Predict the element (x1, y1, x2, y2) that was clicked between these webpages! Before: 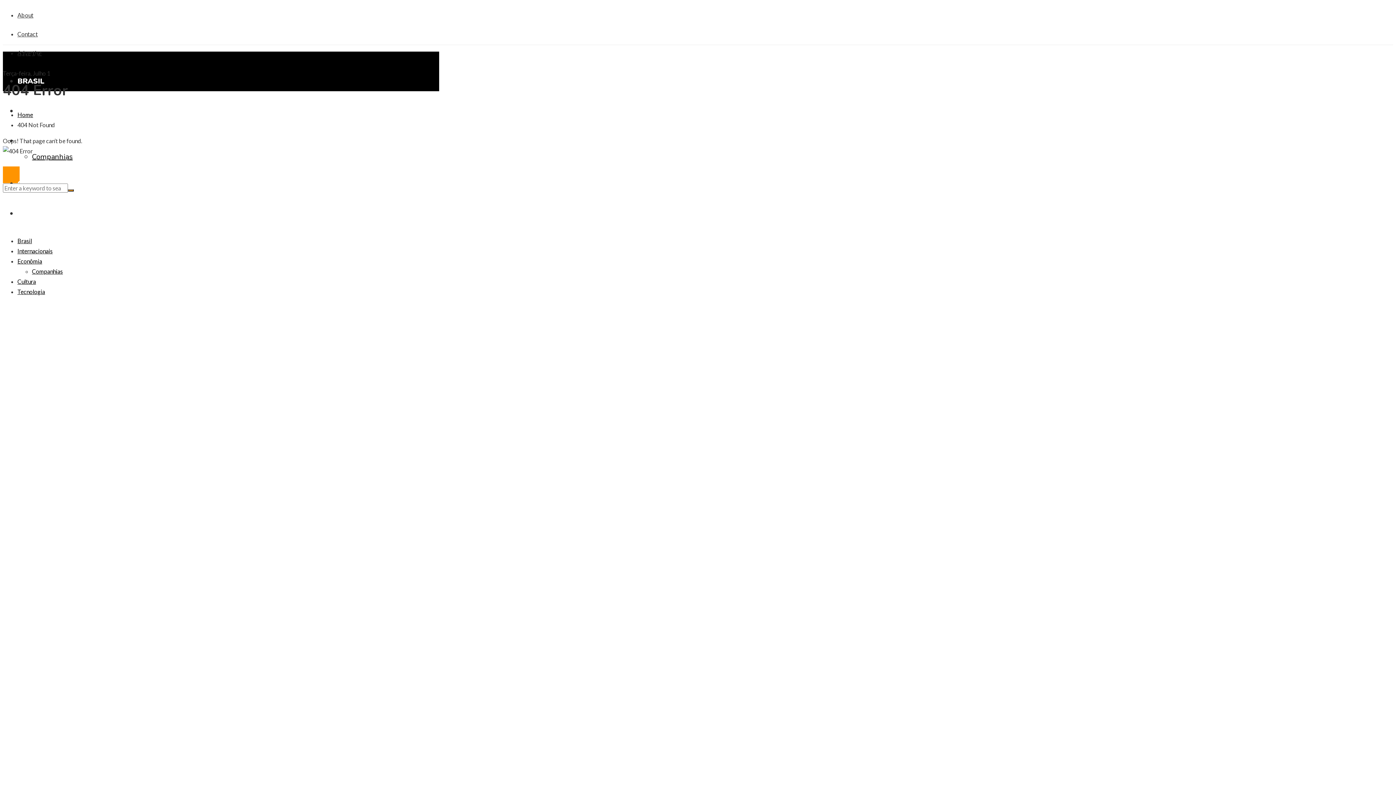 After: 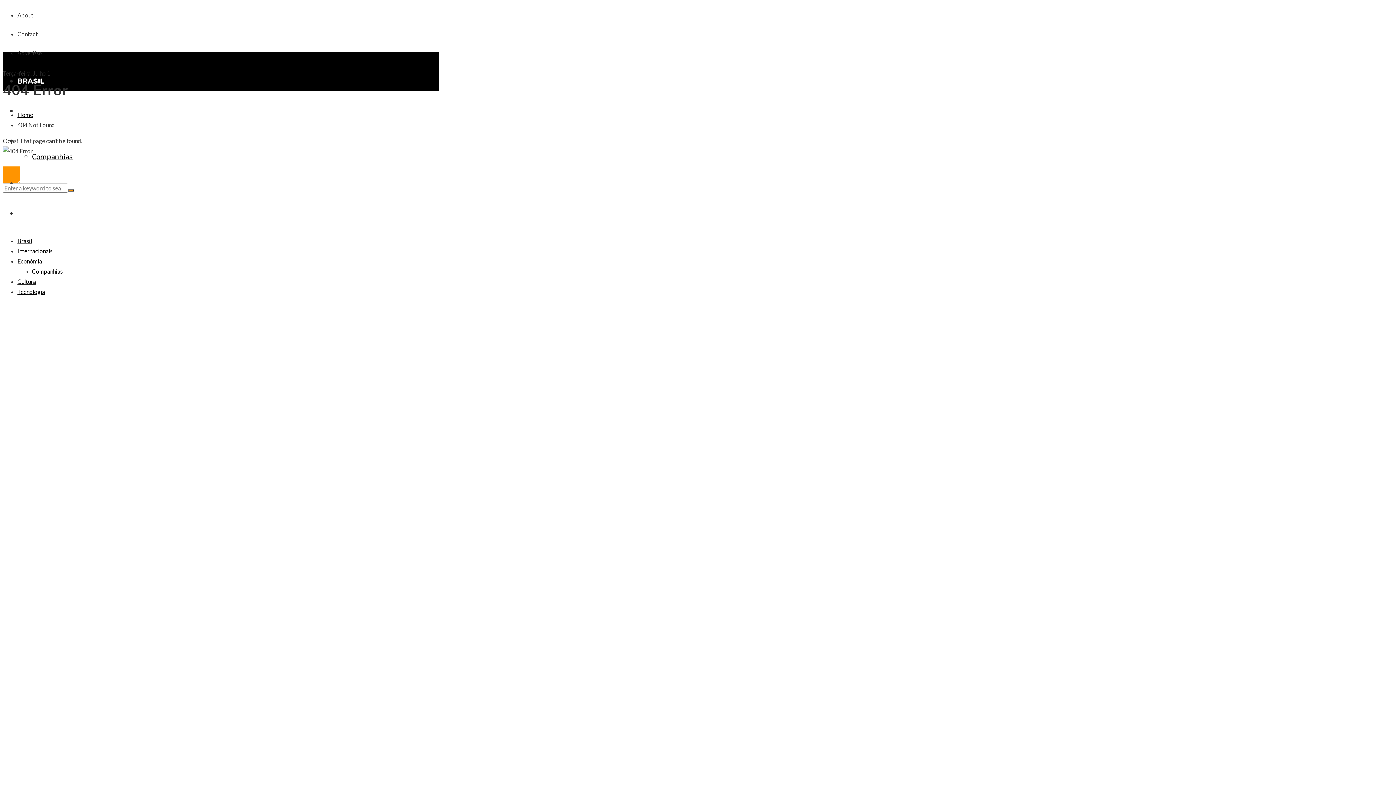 Action: bbox: (17, 30, 37, 37) label: Contact